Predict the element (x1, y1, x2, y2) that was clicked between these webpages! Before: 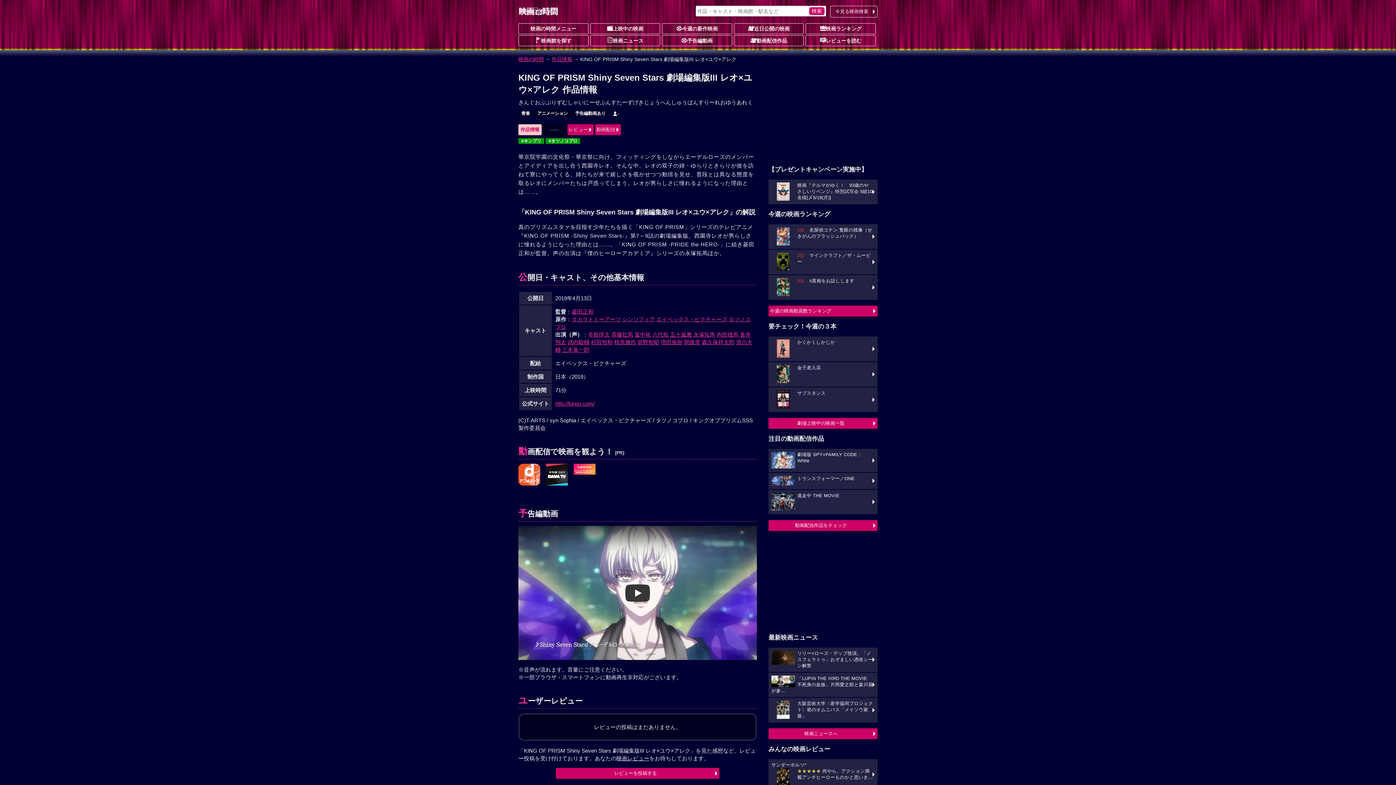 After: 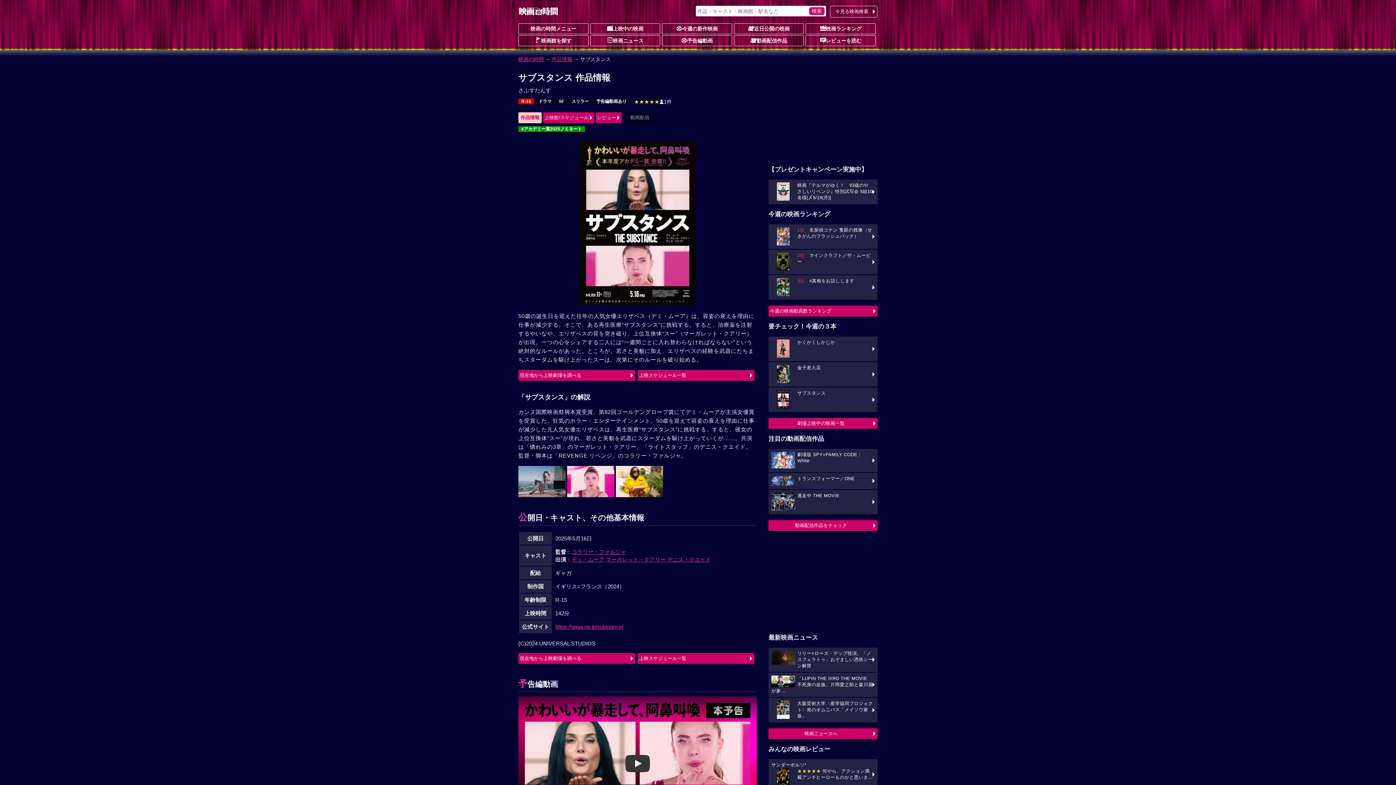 Action: bbox: (768, 387, 877, 412) label: サブスタンス